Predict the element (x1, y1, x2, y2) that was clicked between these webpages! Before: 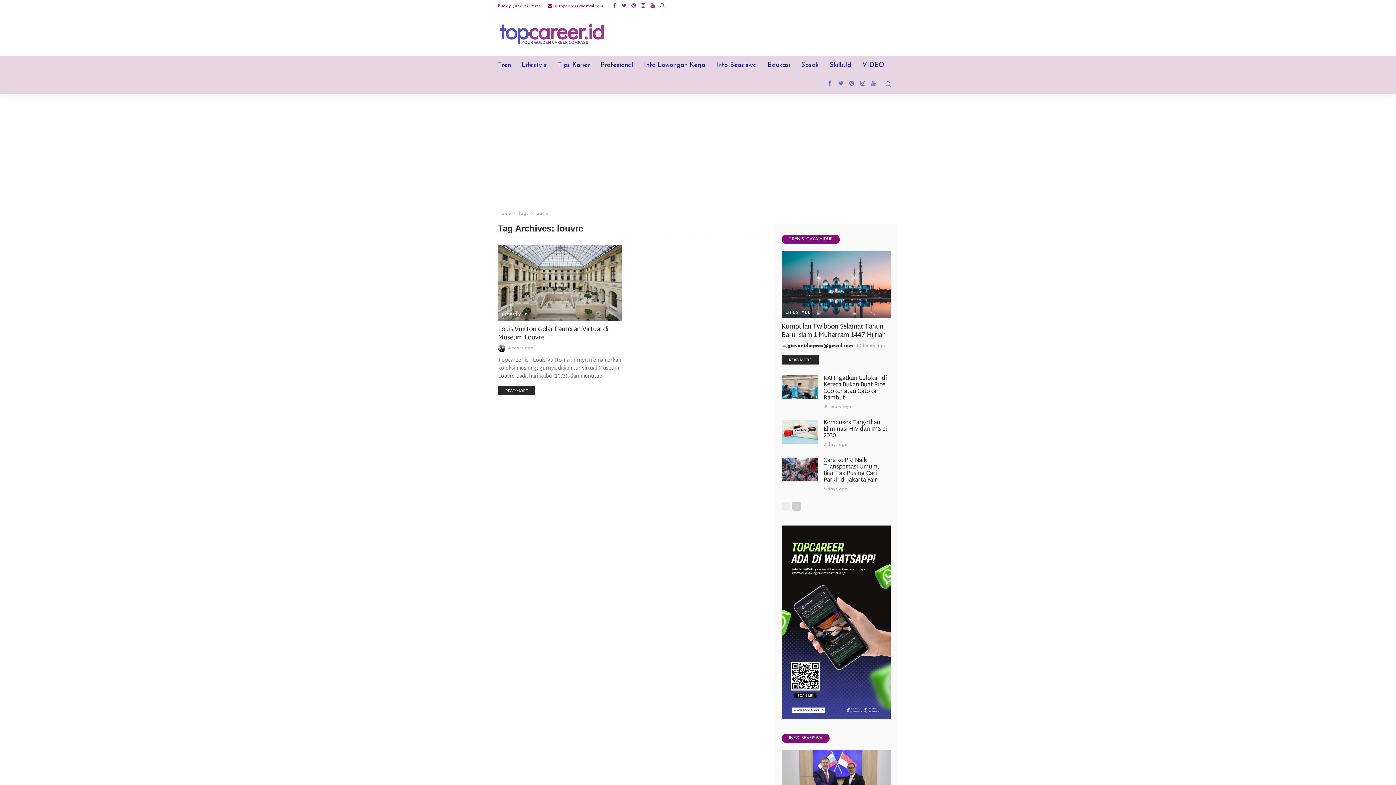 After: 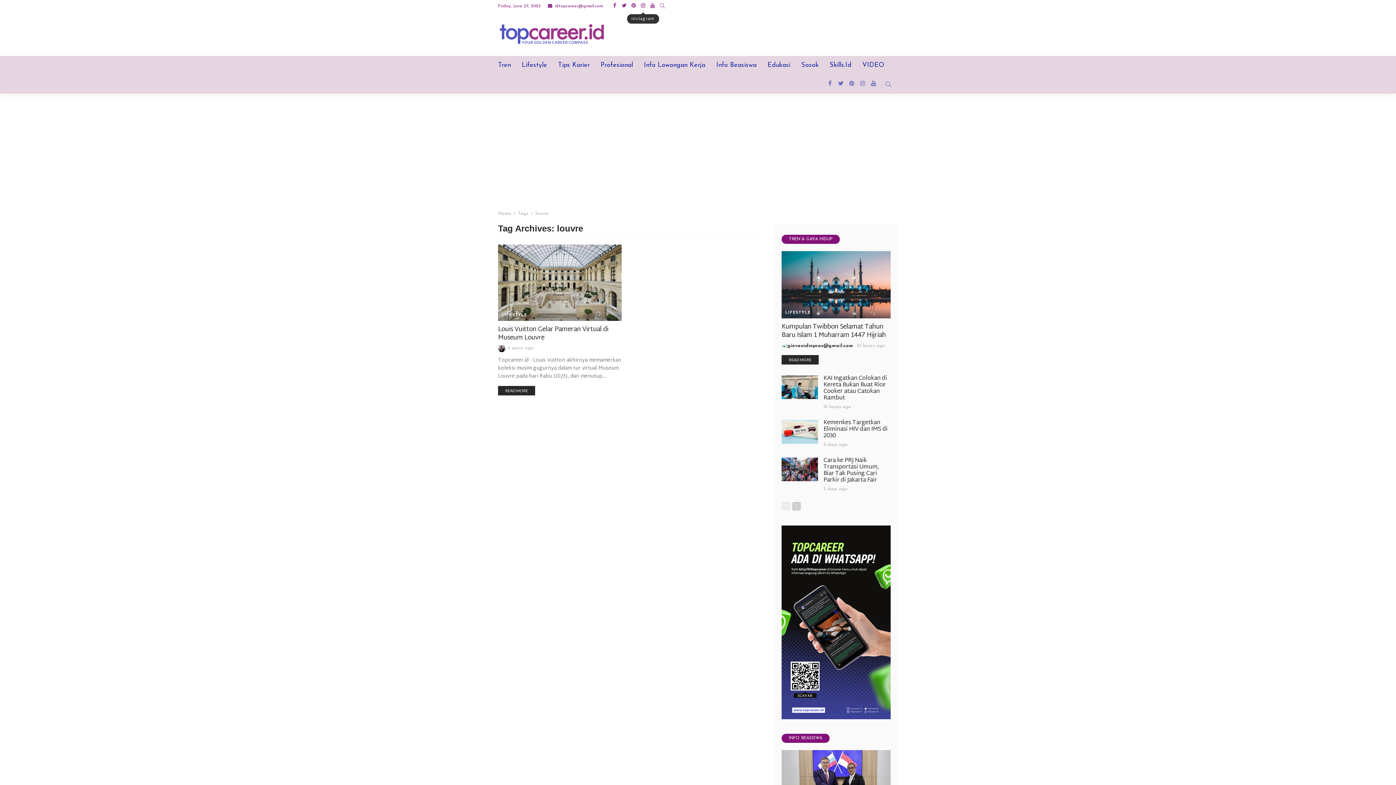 Action: bbox: (638, 0, 648, 12)